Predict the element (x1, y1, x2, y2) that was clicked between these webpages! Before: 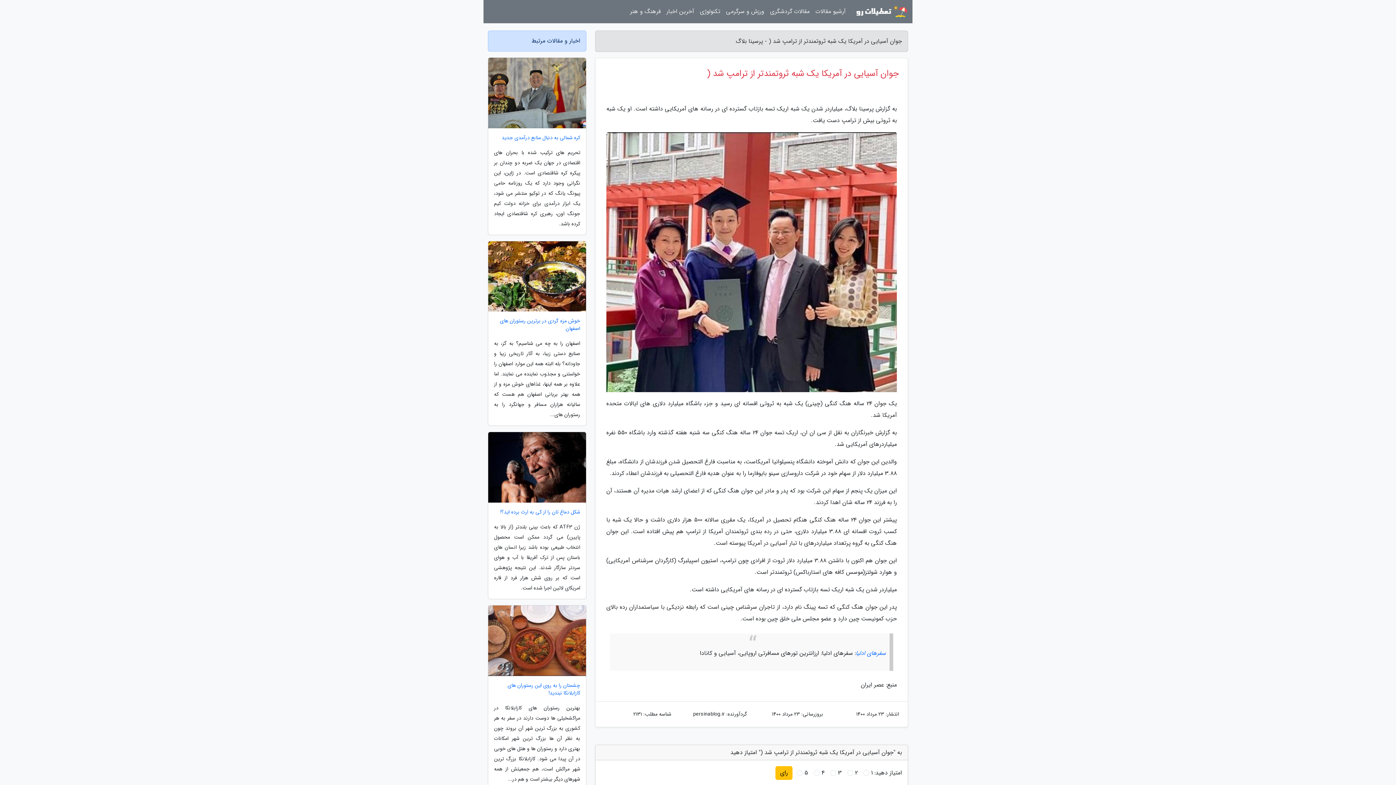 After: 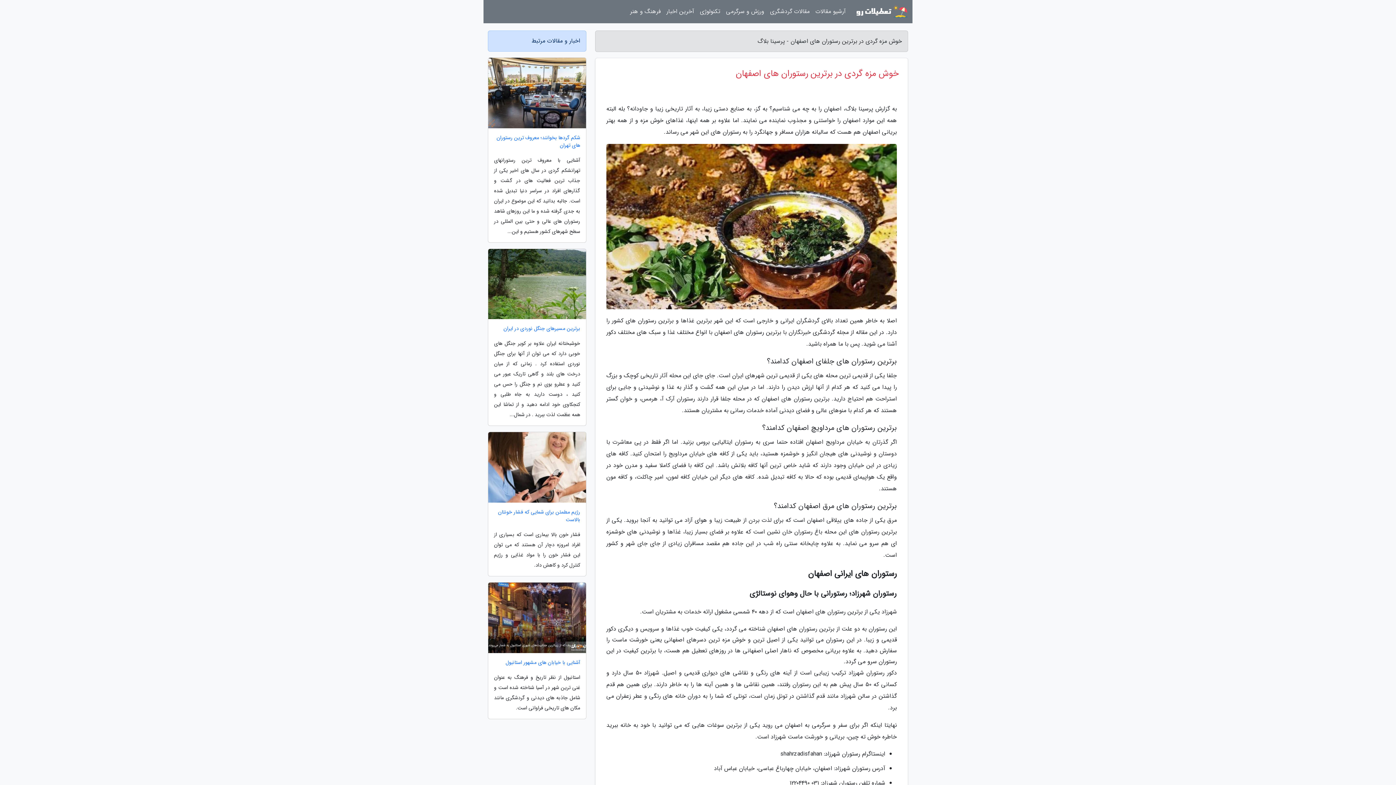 Action: label: خوش مزه گردی در برترین رستوران های اصفهان bbox: (488, 317, 586, 332)